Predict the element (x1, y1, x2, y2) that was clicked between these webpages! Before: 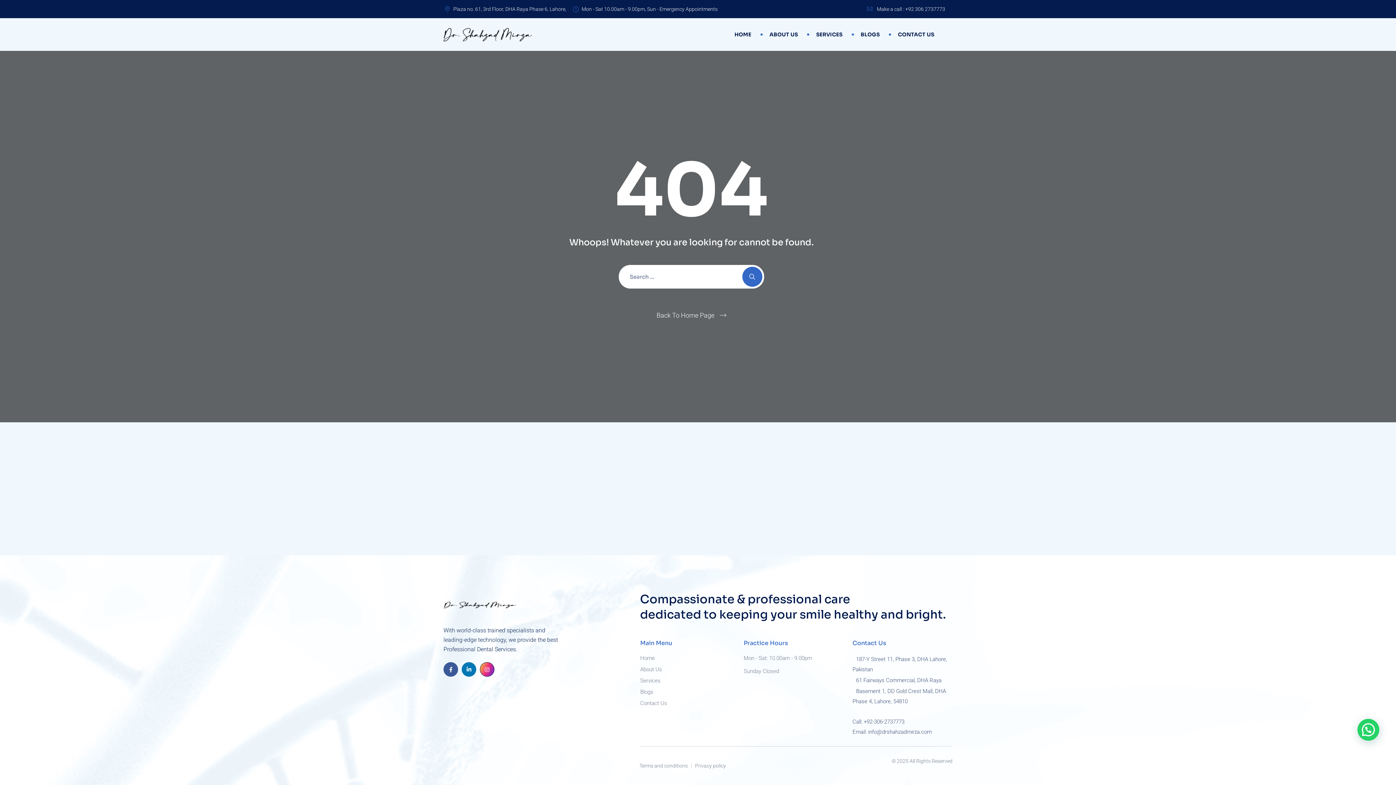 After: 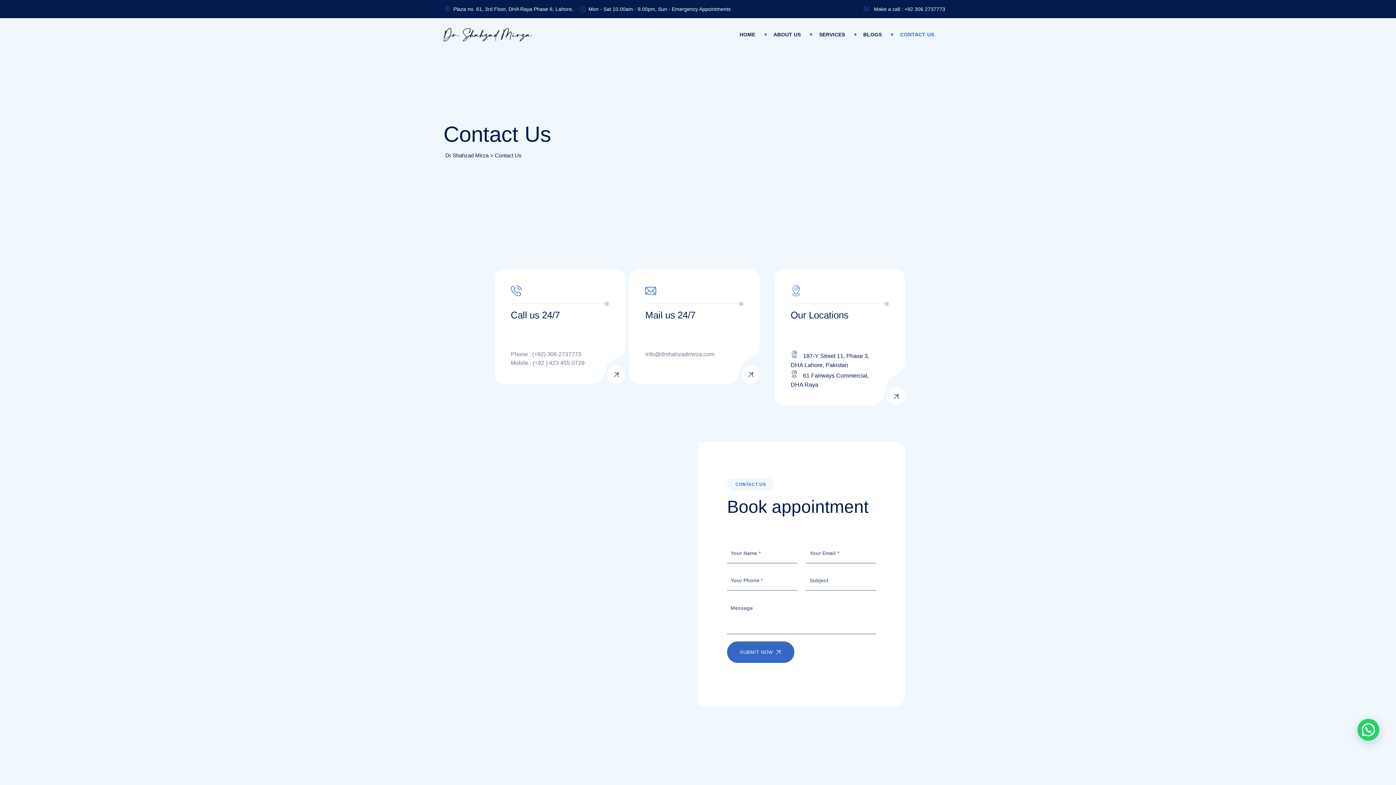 Action: label: CONTACT US bbox: (898, 18, 934, 50)